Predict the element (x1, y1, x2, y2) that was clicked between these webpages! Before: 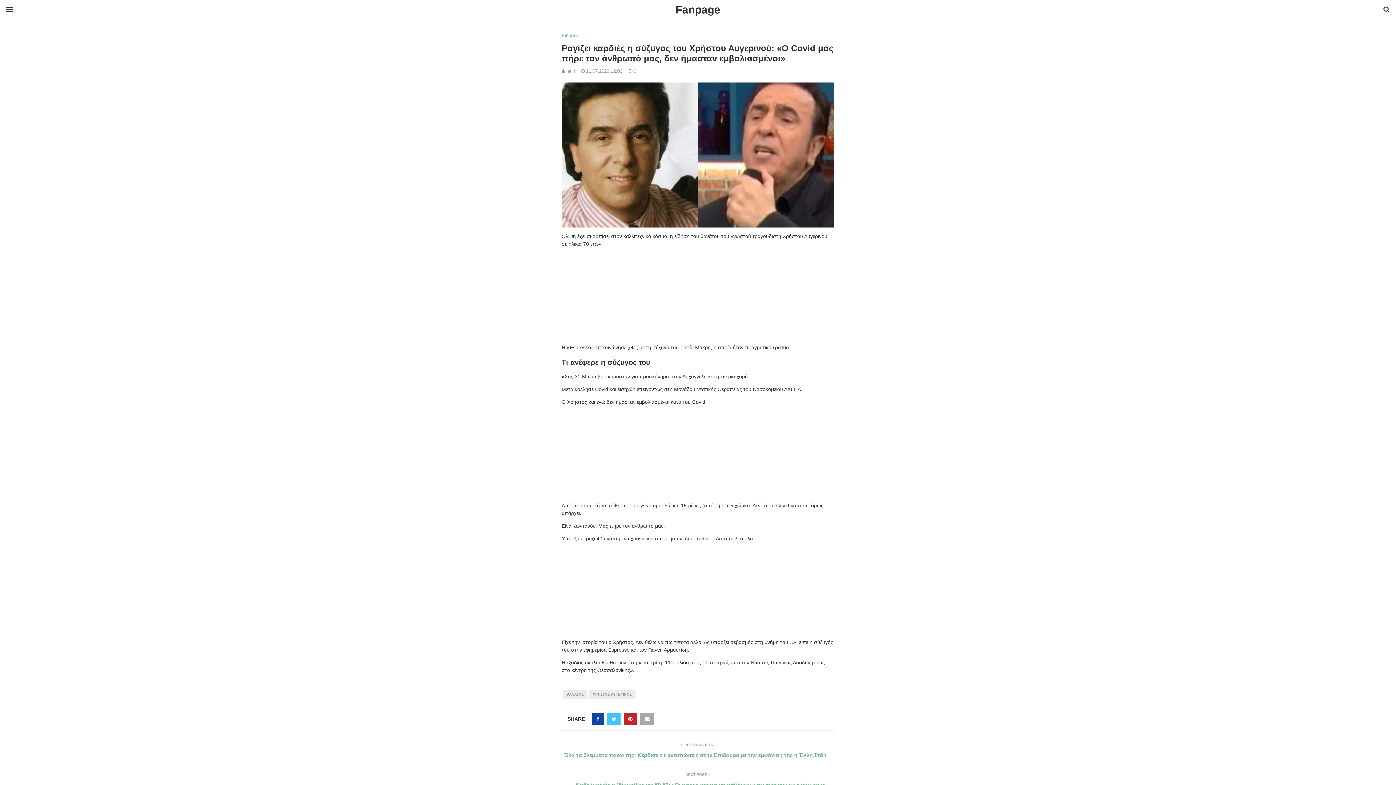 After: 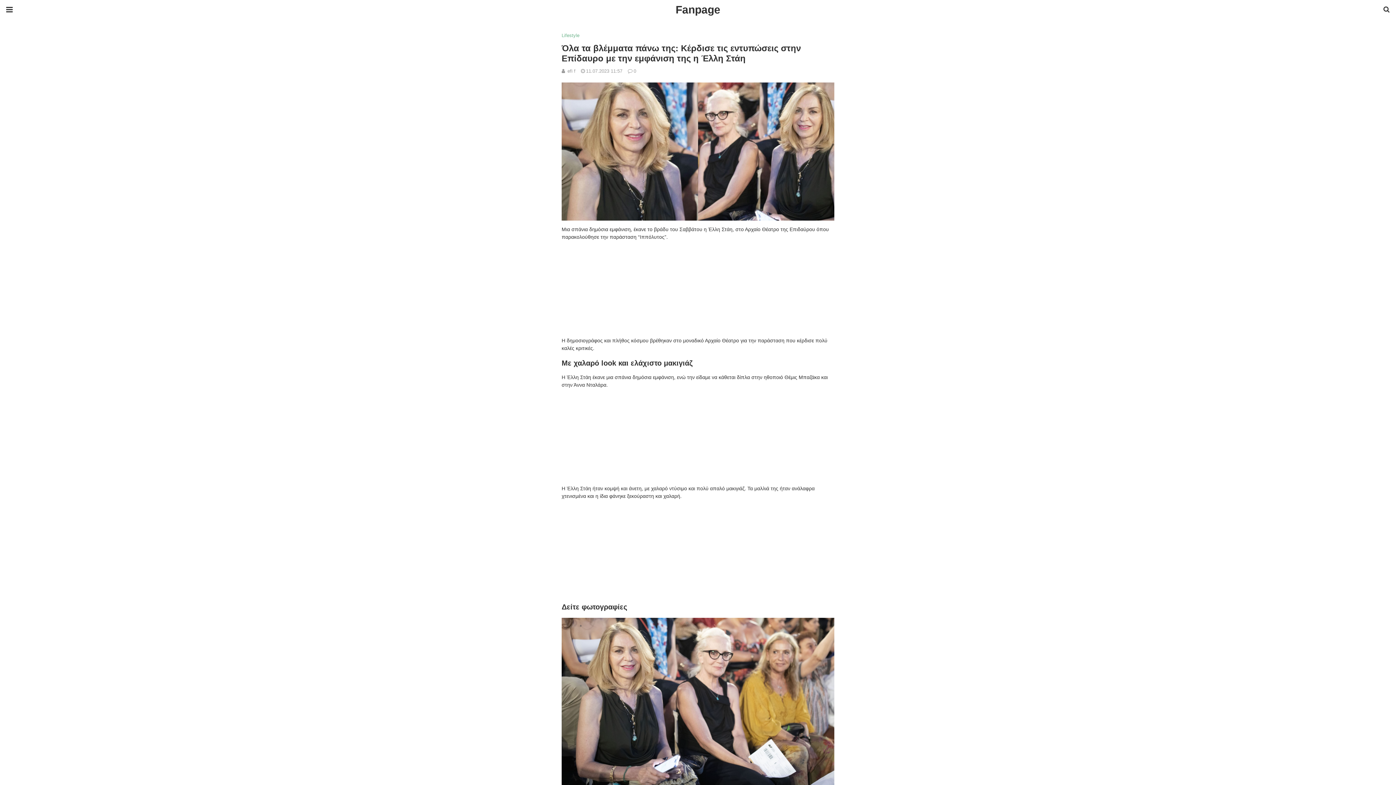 Action: label: Όλα τα βλέμματα πάνω της: Κέρδισε τις εντυπώσεις στην Επίδαυρο με την εμφάνιση της η Έλλη Στάη bbox: (561, 752, 834, 759)